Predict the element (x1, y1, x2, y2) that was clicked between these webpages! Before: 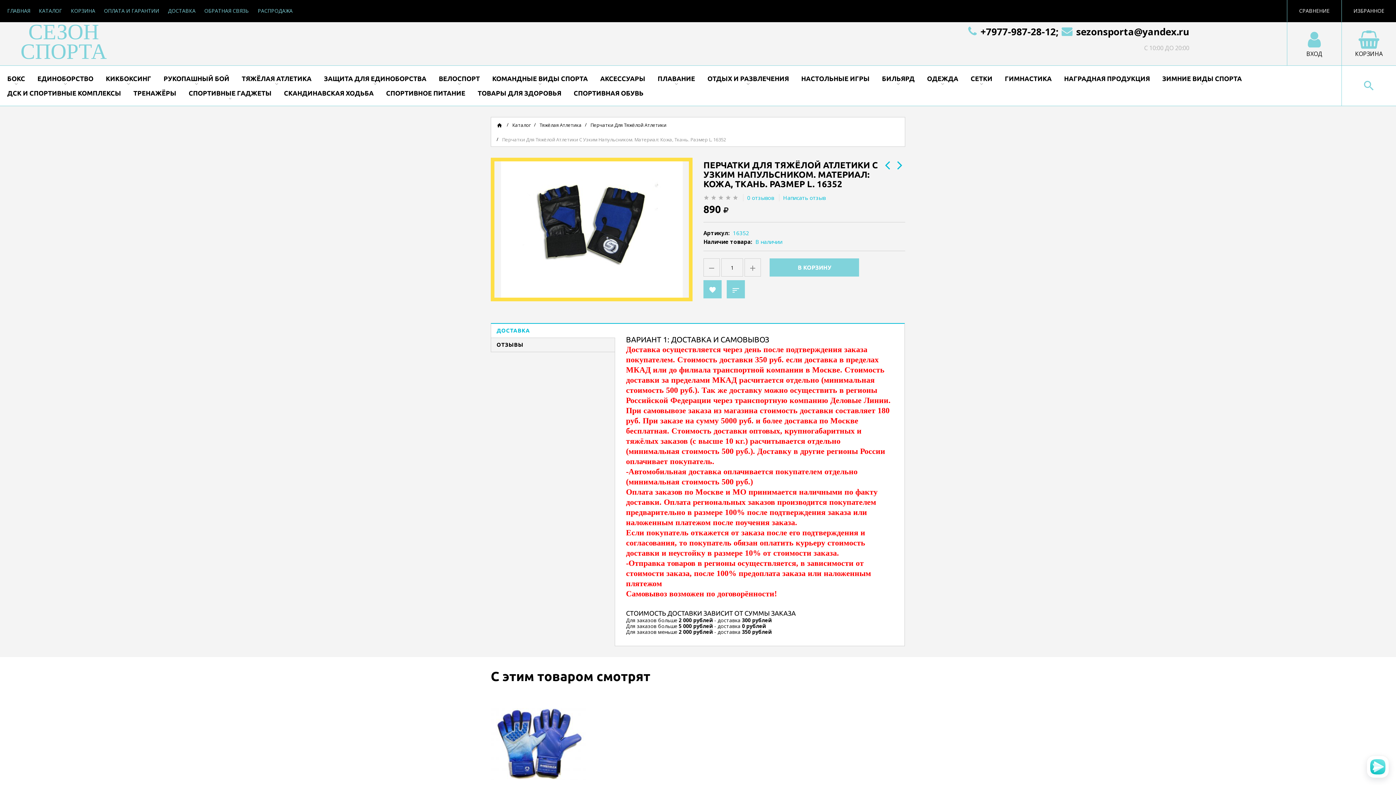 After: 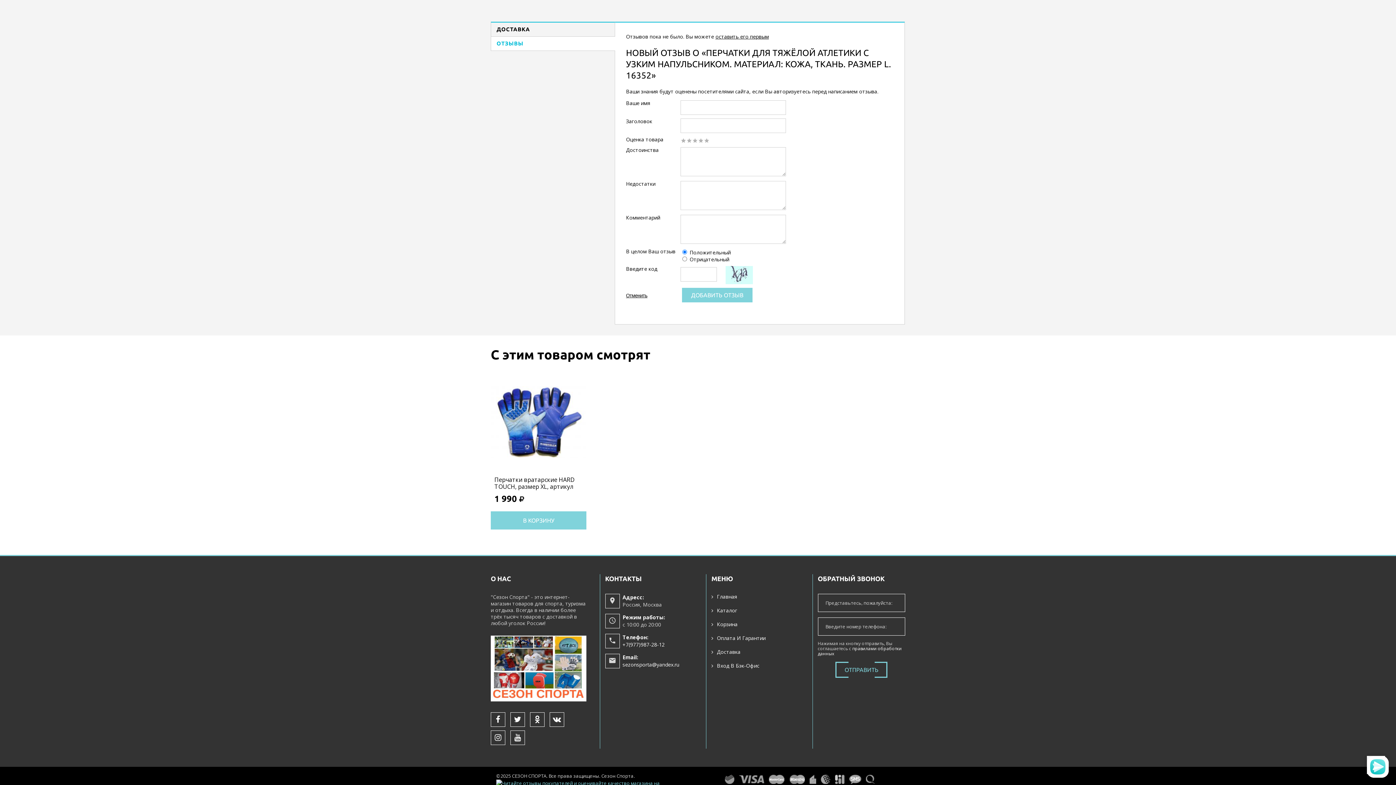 Action: label: 0 отзывов Написать отзыв bbox: (739, 194, 825, 201)